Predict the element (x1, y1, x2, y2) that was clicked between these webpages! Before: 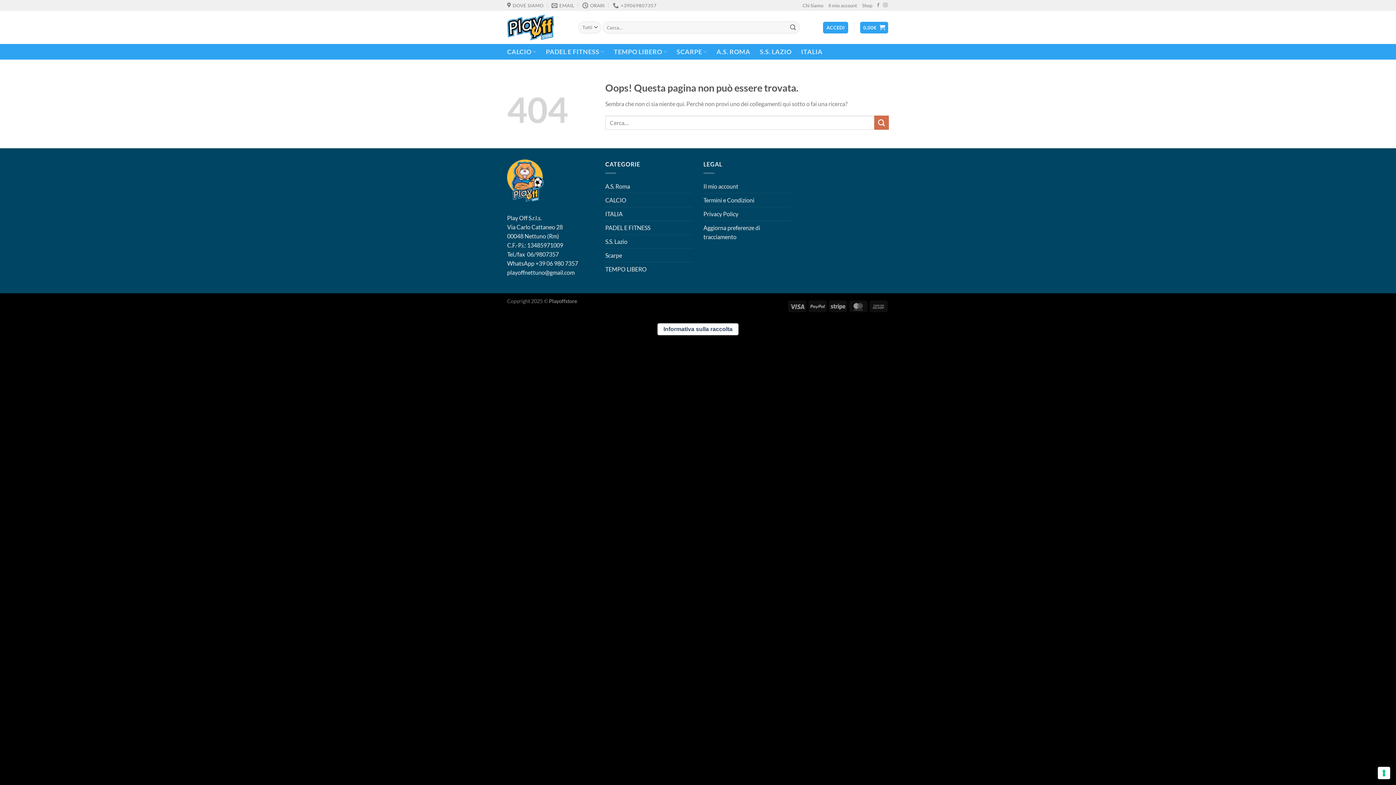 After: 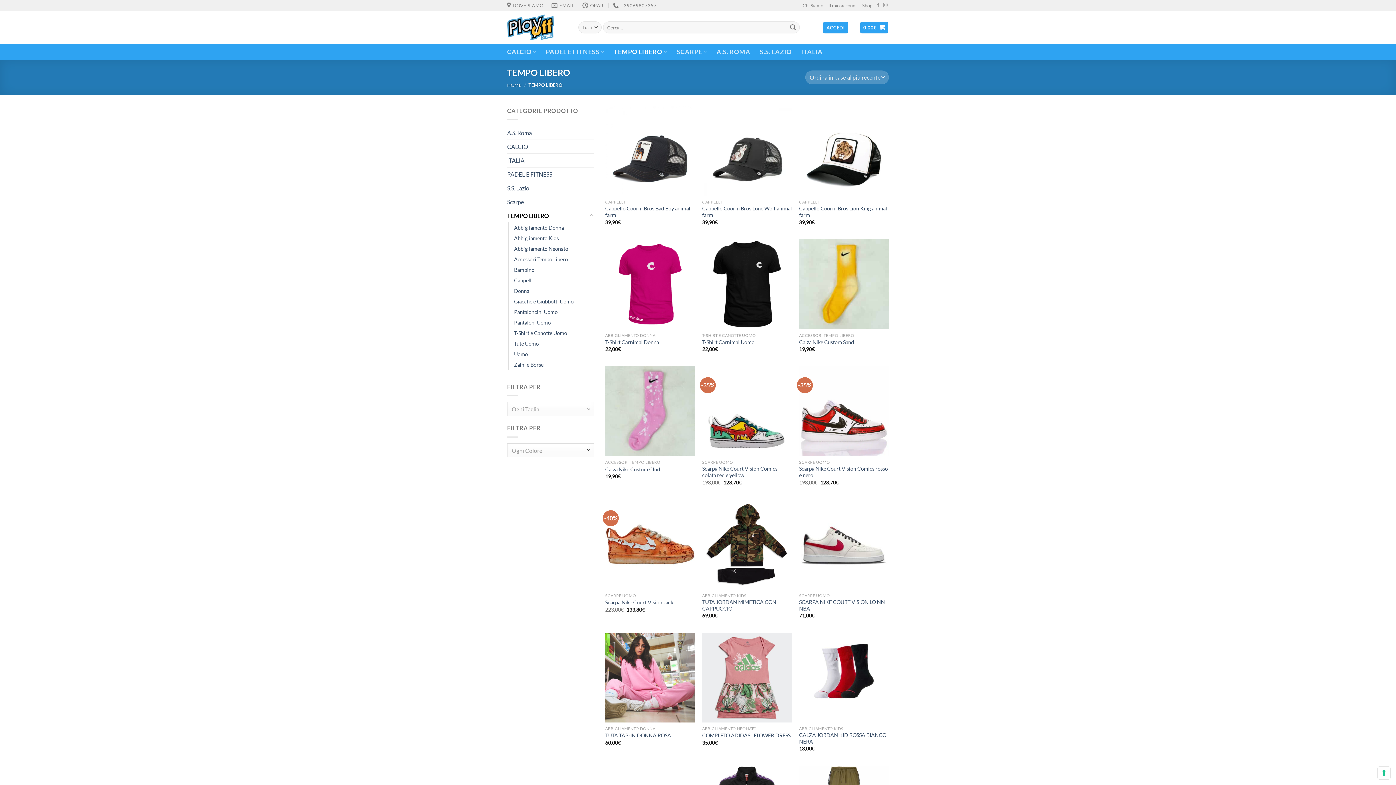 Action: bbox: (605, 262, 692, 275) label: TEMPO LIBERO